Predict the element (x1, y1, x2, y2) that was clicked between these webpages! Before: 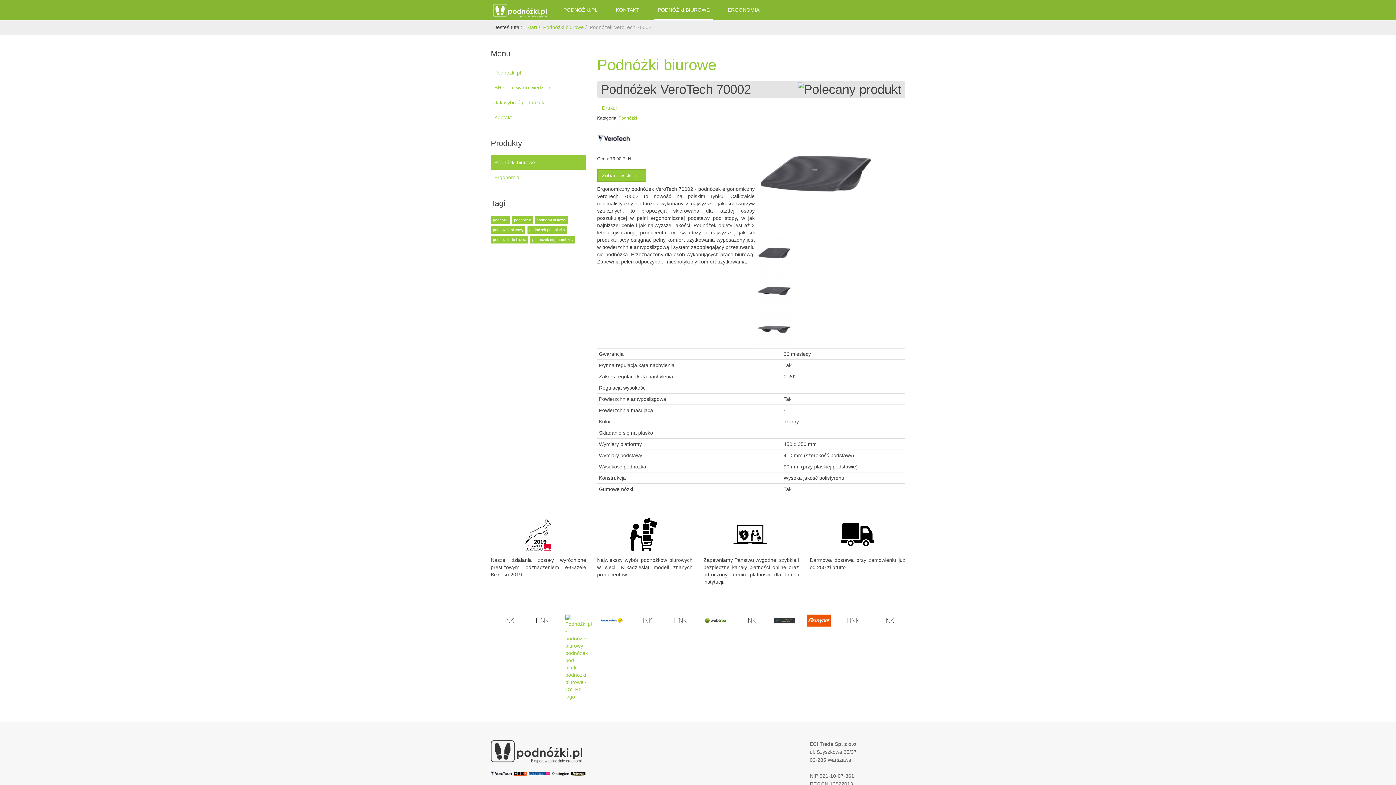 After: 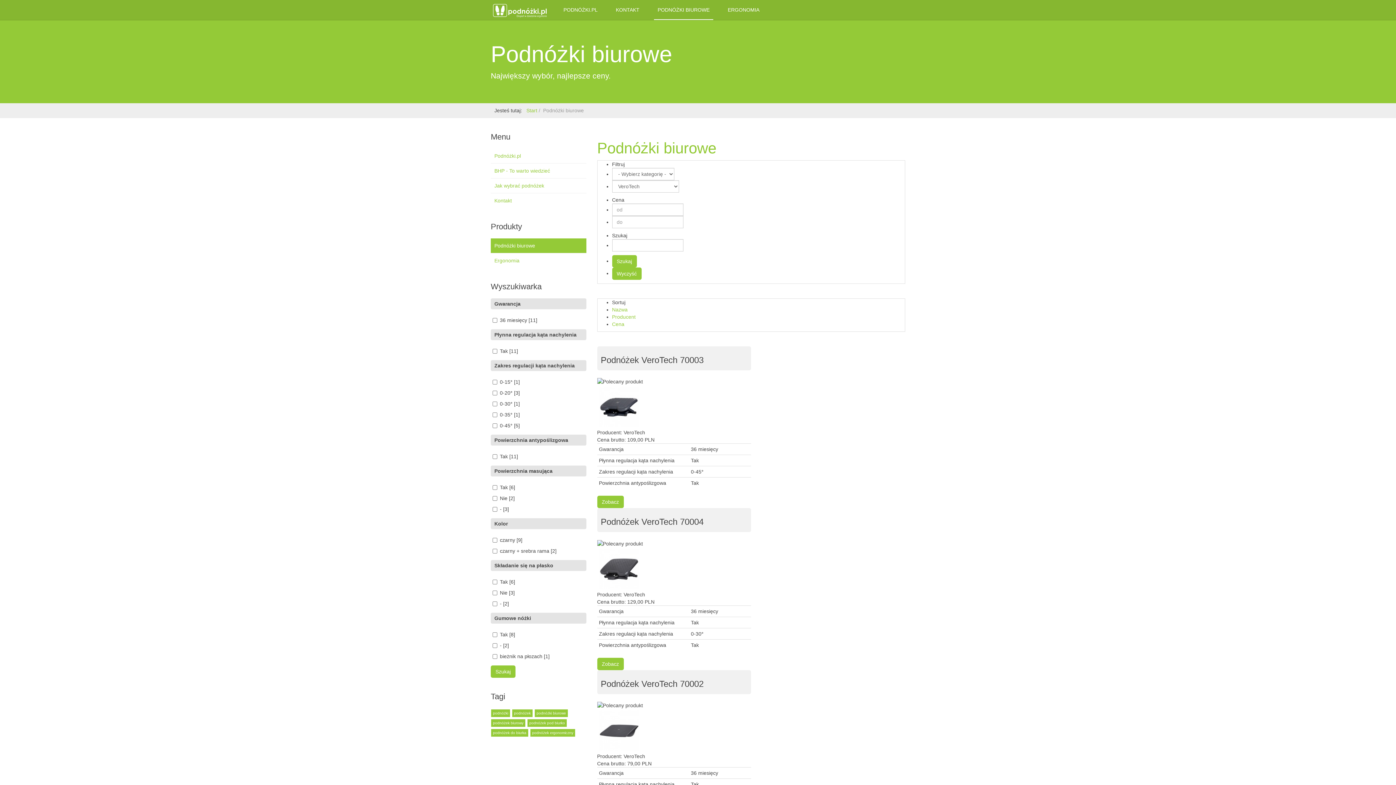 Action: bbox: (597, 135, 630, 140)